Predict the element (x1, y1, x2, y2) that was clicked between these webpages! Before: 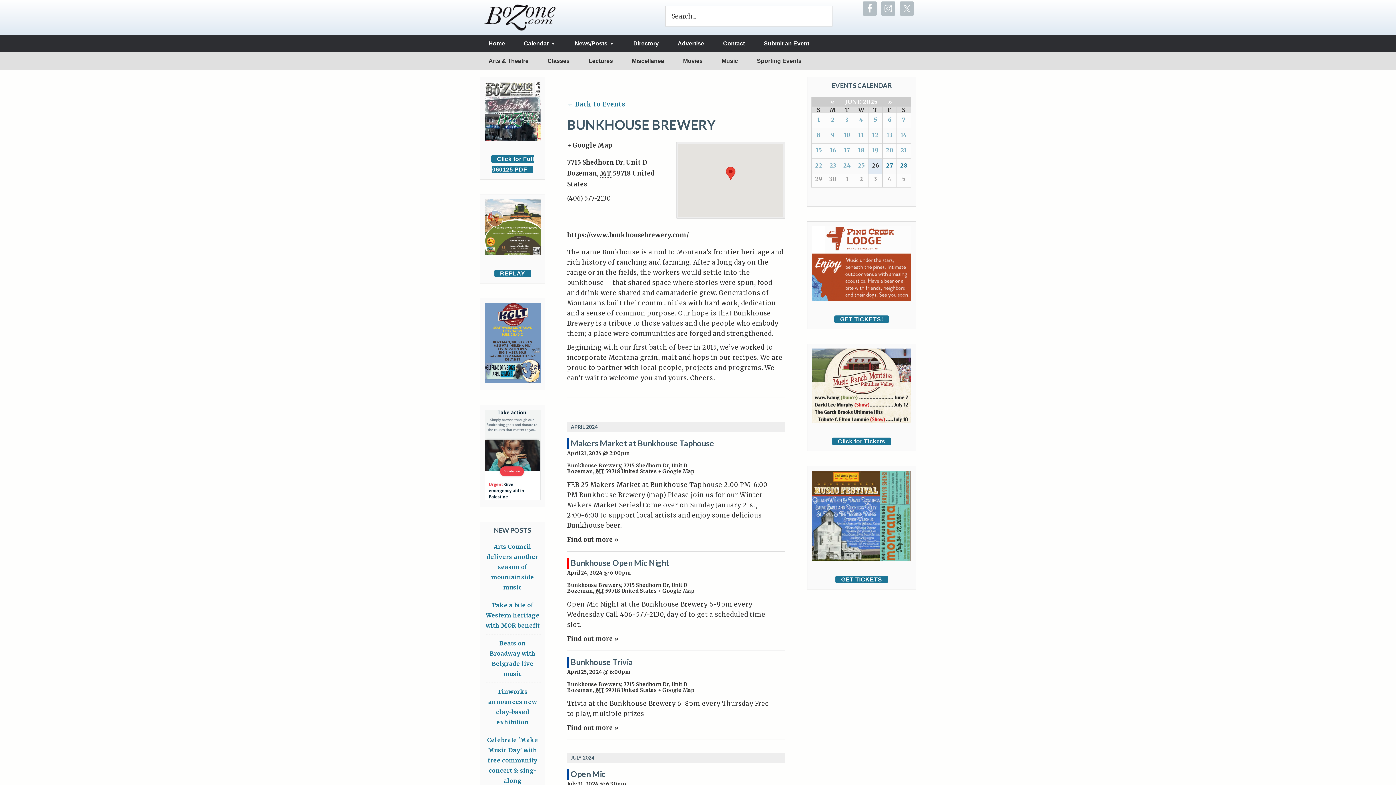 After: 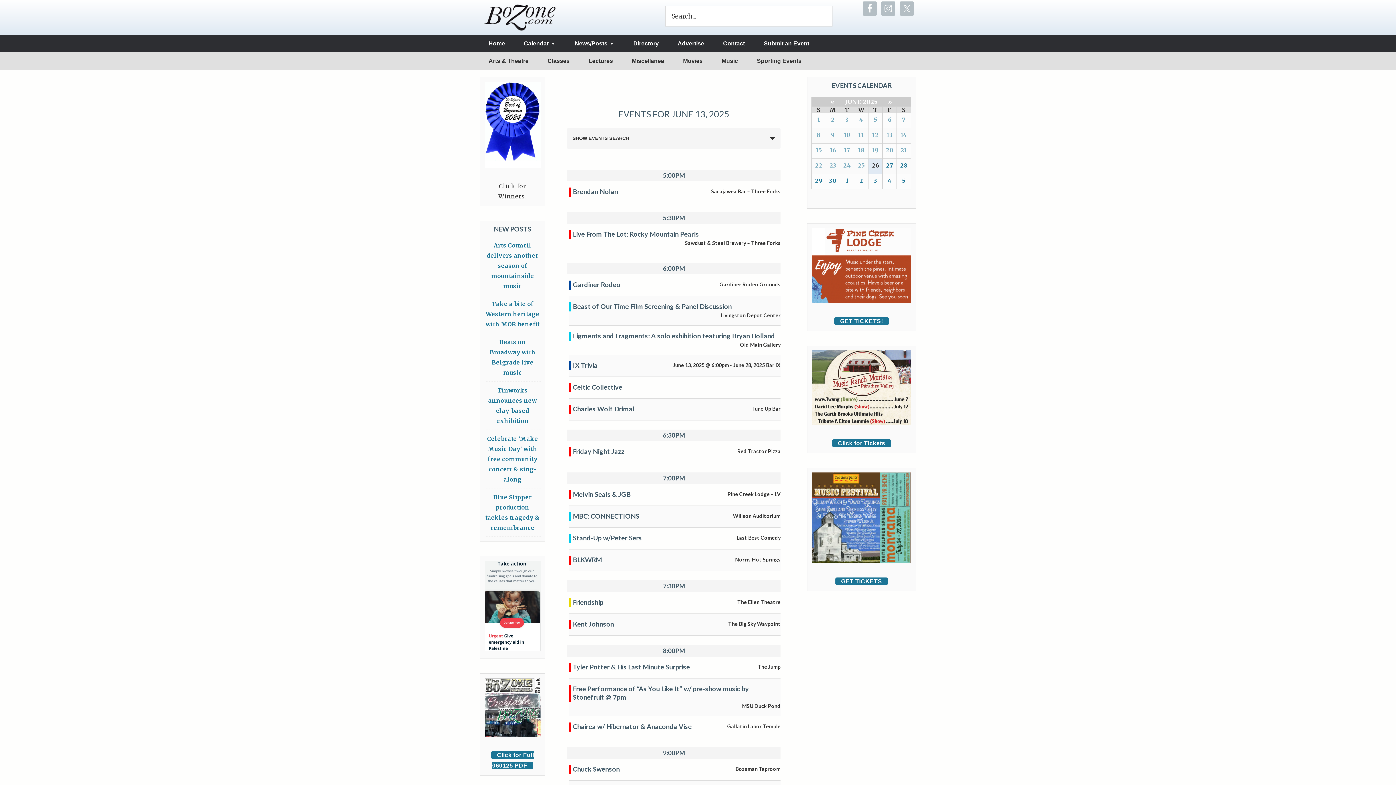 Action: bbox: (882, 128, 896, 143) label: 13